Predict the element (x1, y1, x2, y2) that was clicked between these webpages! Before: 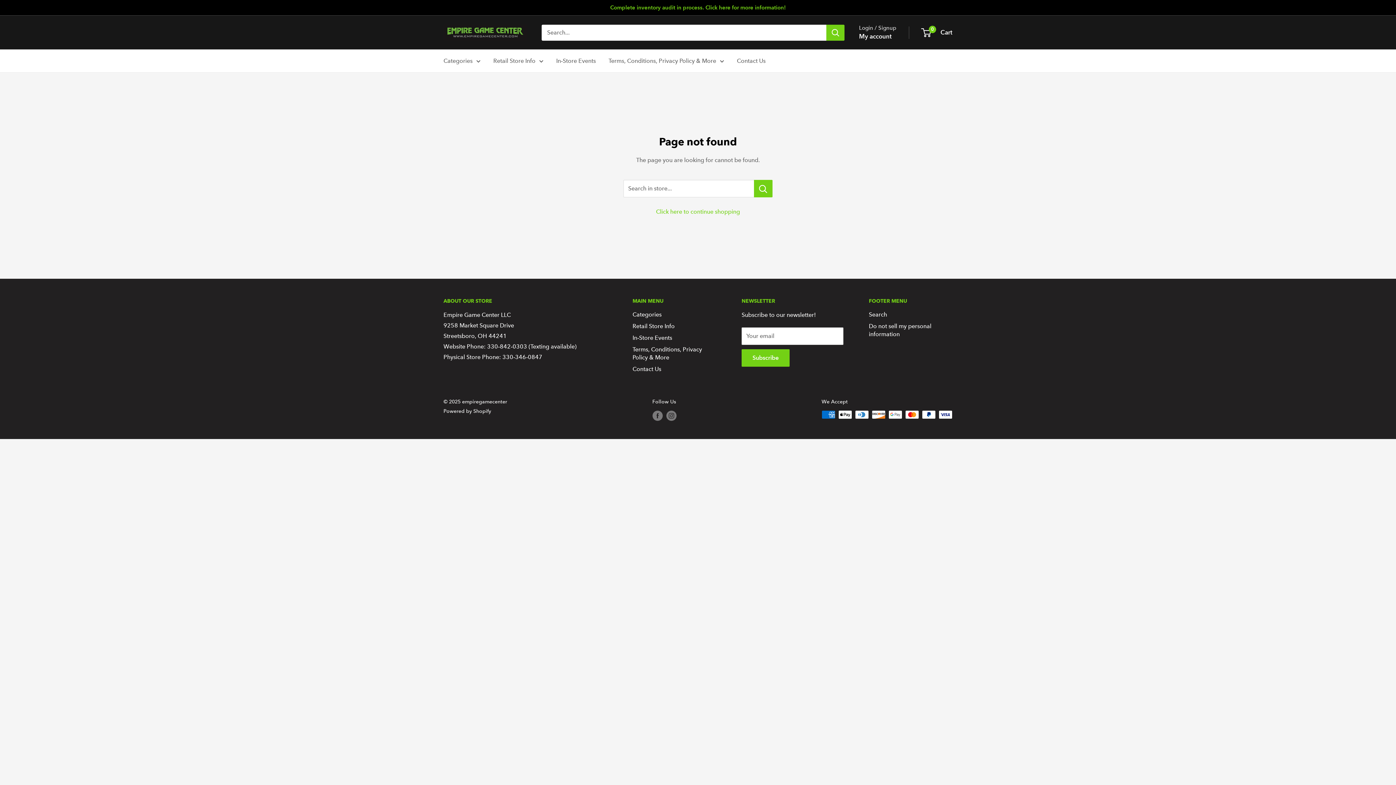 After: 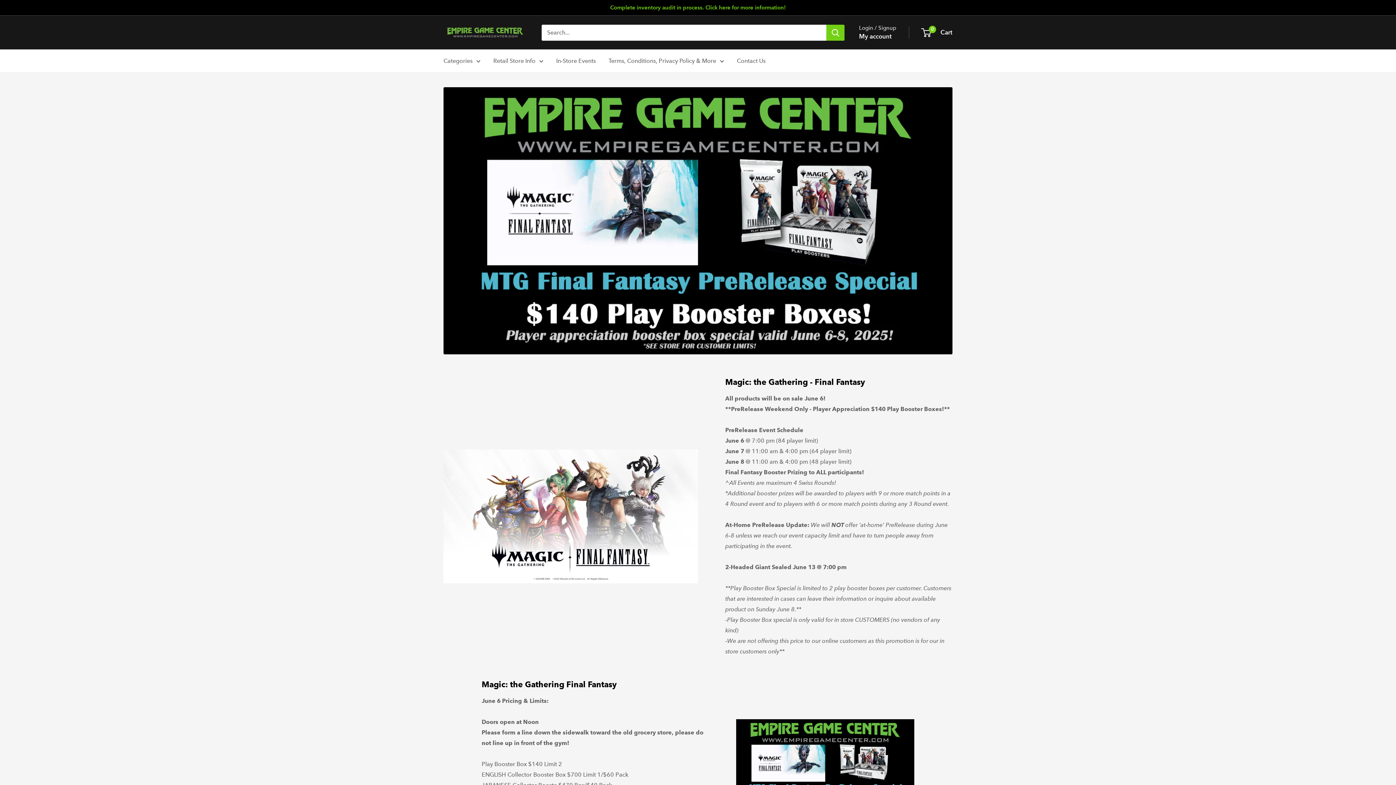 Action: label: Retail Store Info bbox: (493, 55, 543, 66)